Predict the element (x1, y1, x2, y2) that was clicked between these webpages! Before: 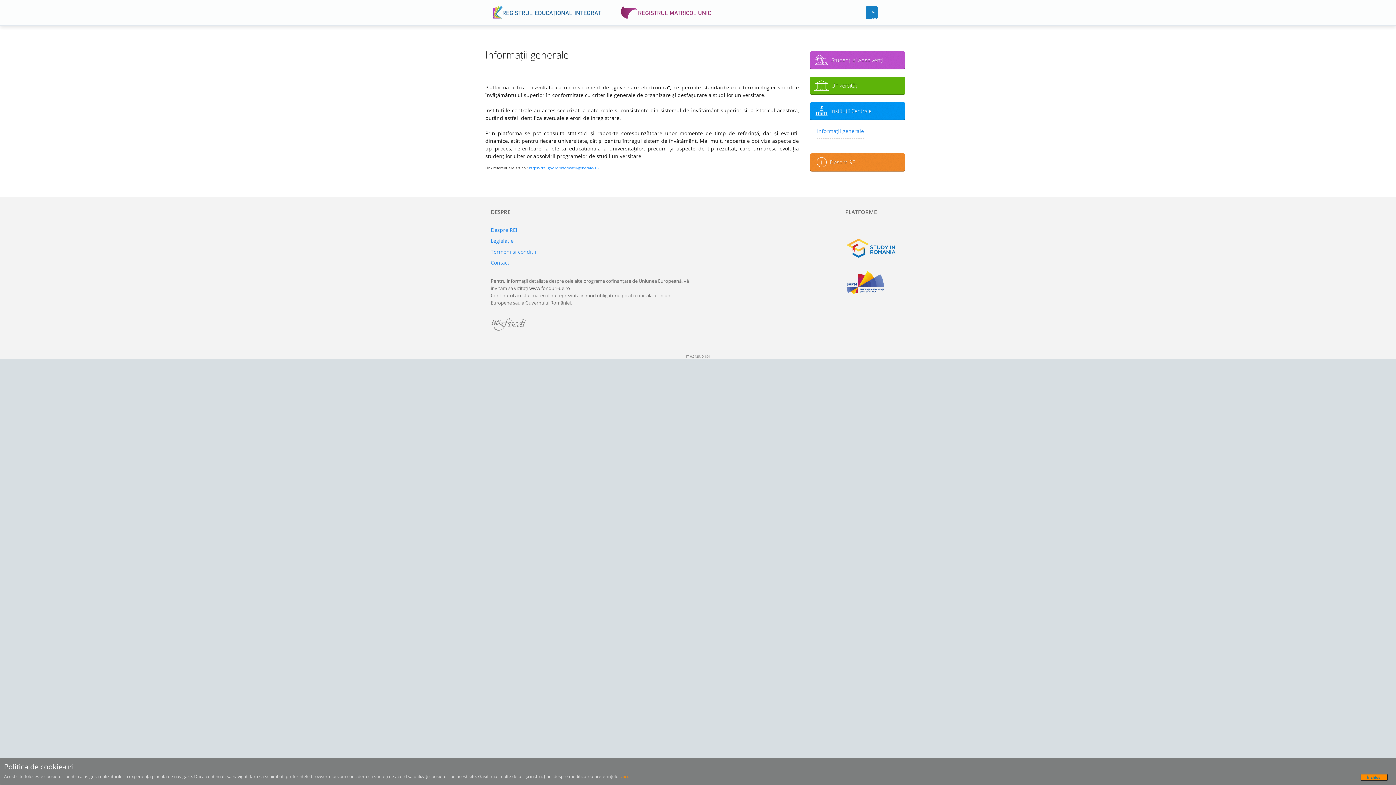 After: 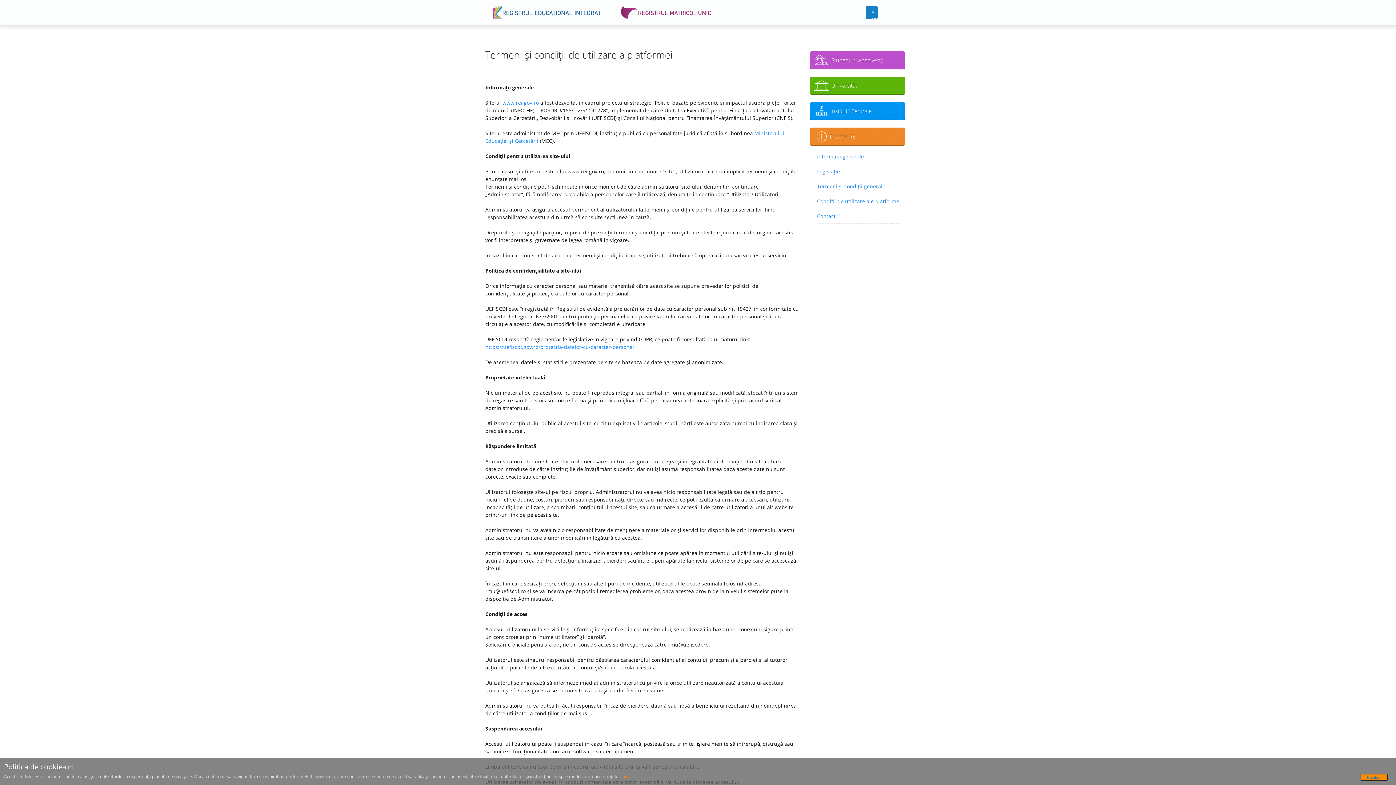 Action: bbox: (490, 248, 536, 255) label: Termeni şi condiţii